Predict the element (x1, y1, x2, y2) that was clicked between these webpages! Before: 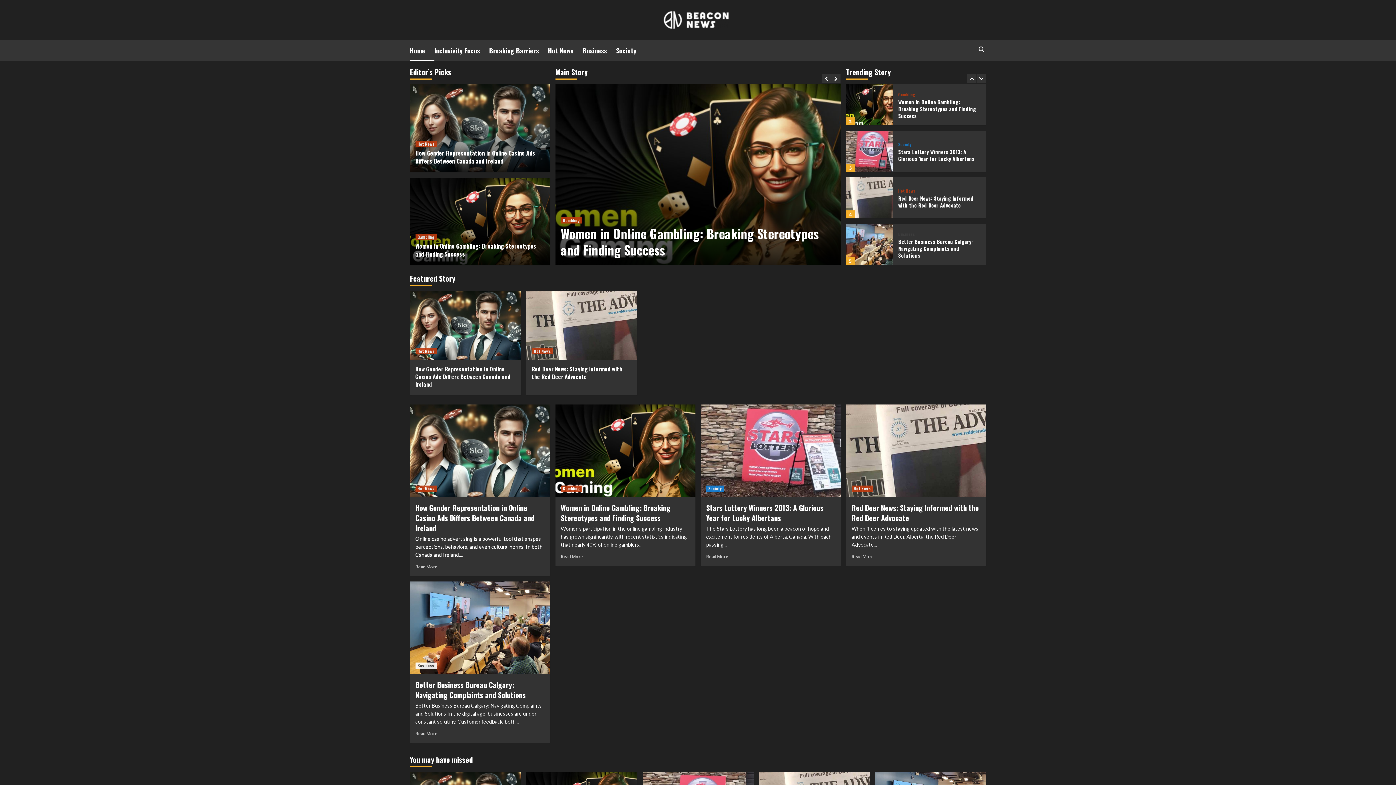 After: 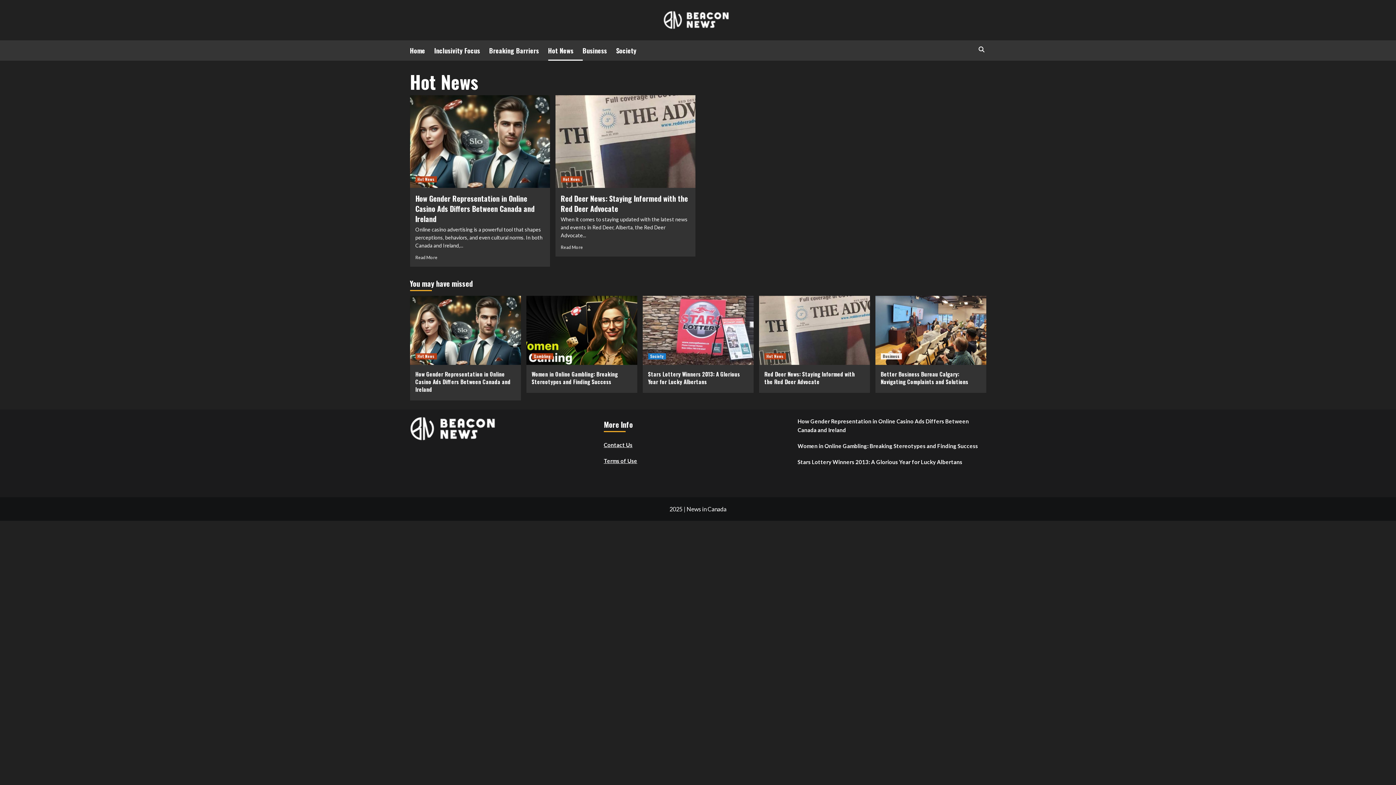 Action: bbox: (851, 485, 873, 492) label: Hot News